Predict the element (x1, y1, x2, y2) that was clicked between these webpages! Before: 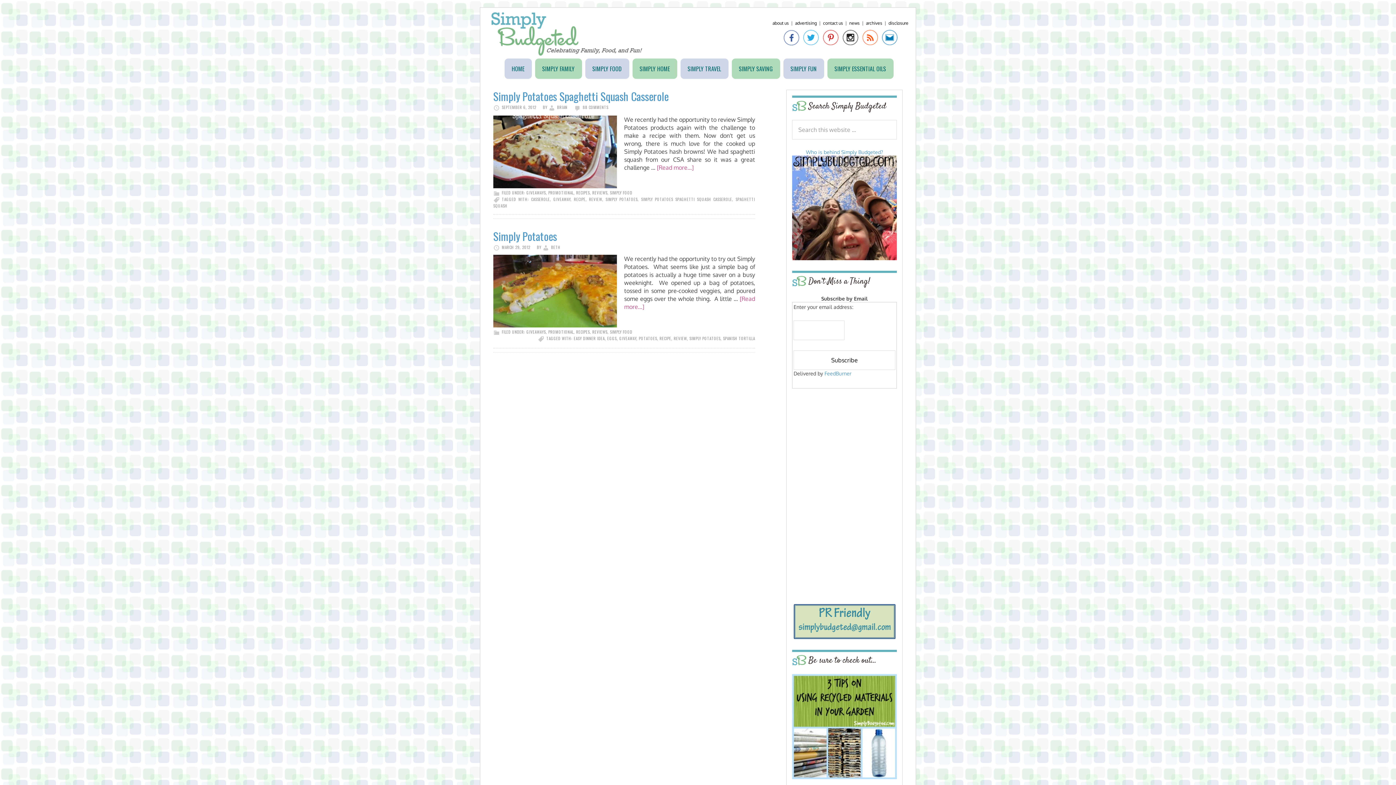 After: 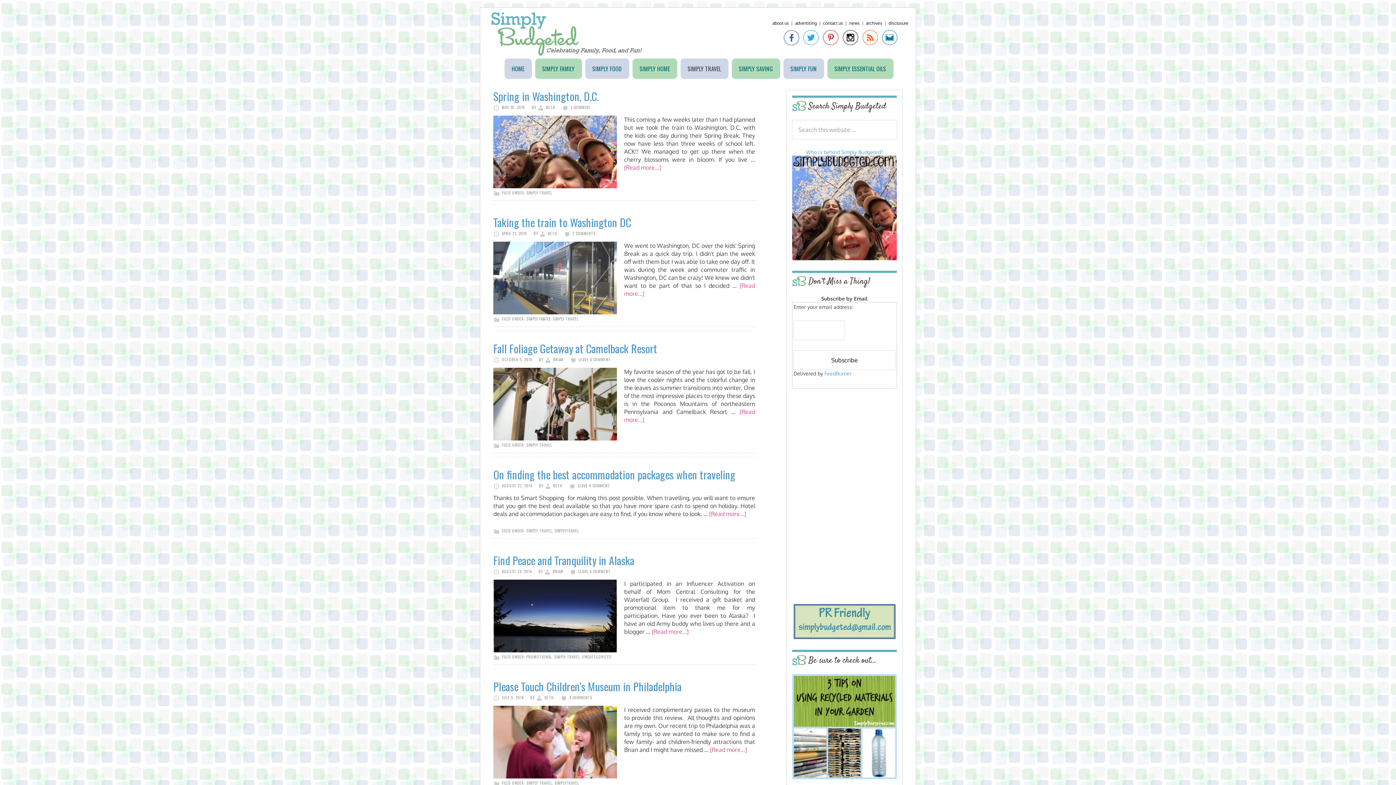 Action: label: SIMPLY TRAVEL bbox: (680, 58, 728, 78)